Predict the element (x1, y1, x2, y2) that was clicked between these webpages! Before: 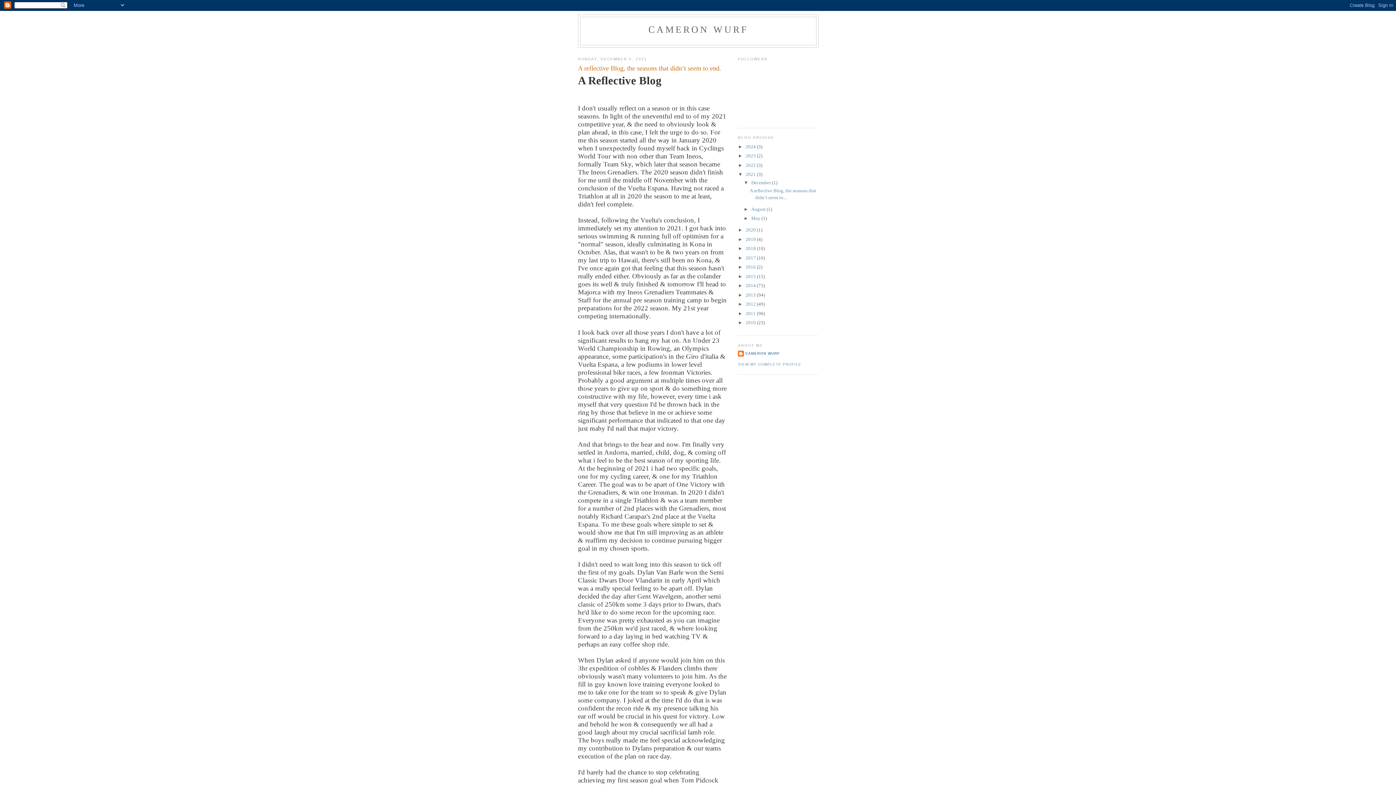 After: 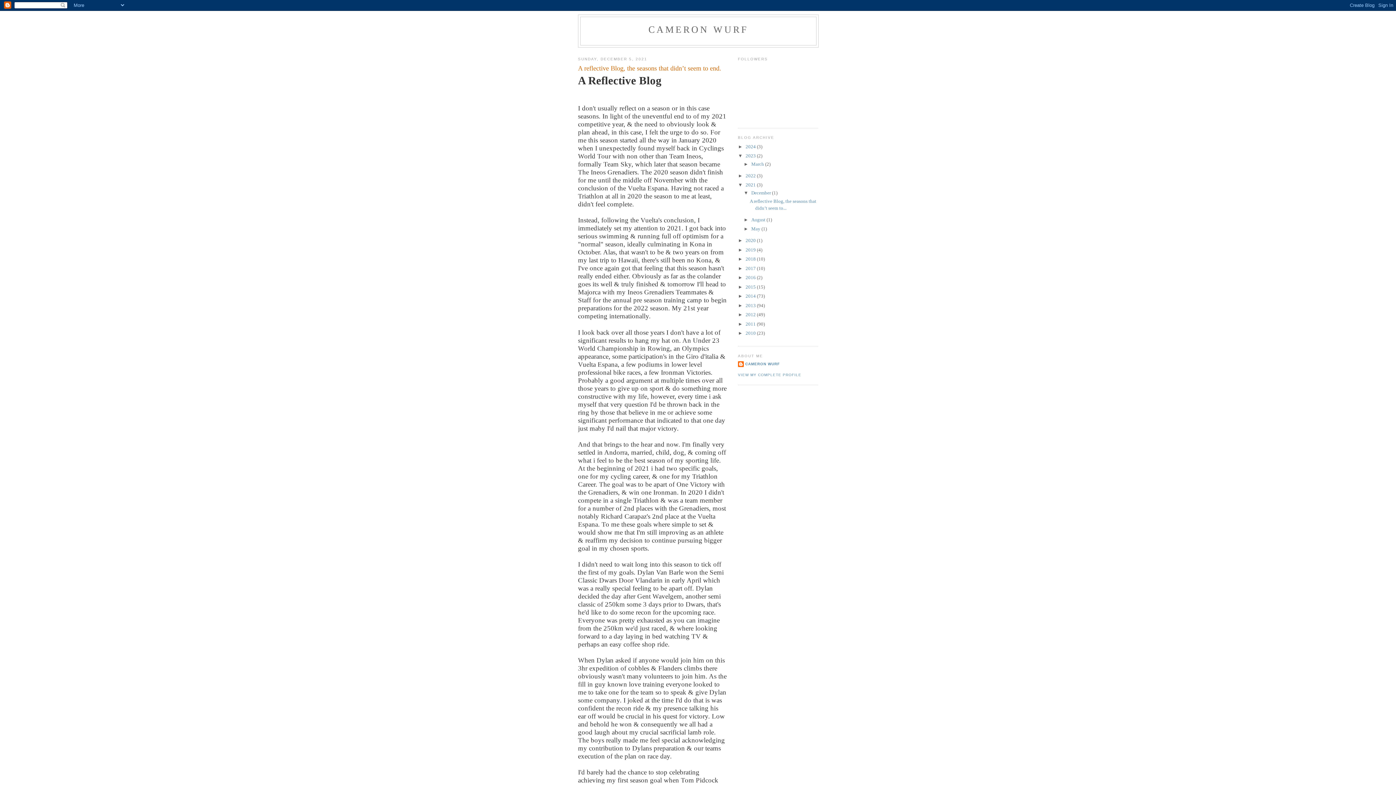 Action: label: ►   bbox: (738, 153, 745, 158)